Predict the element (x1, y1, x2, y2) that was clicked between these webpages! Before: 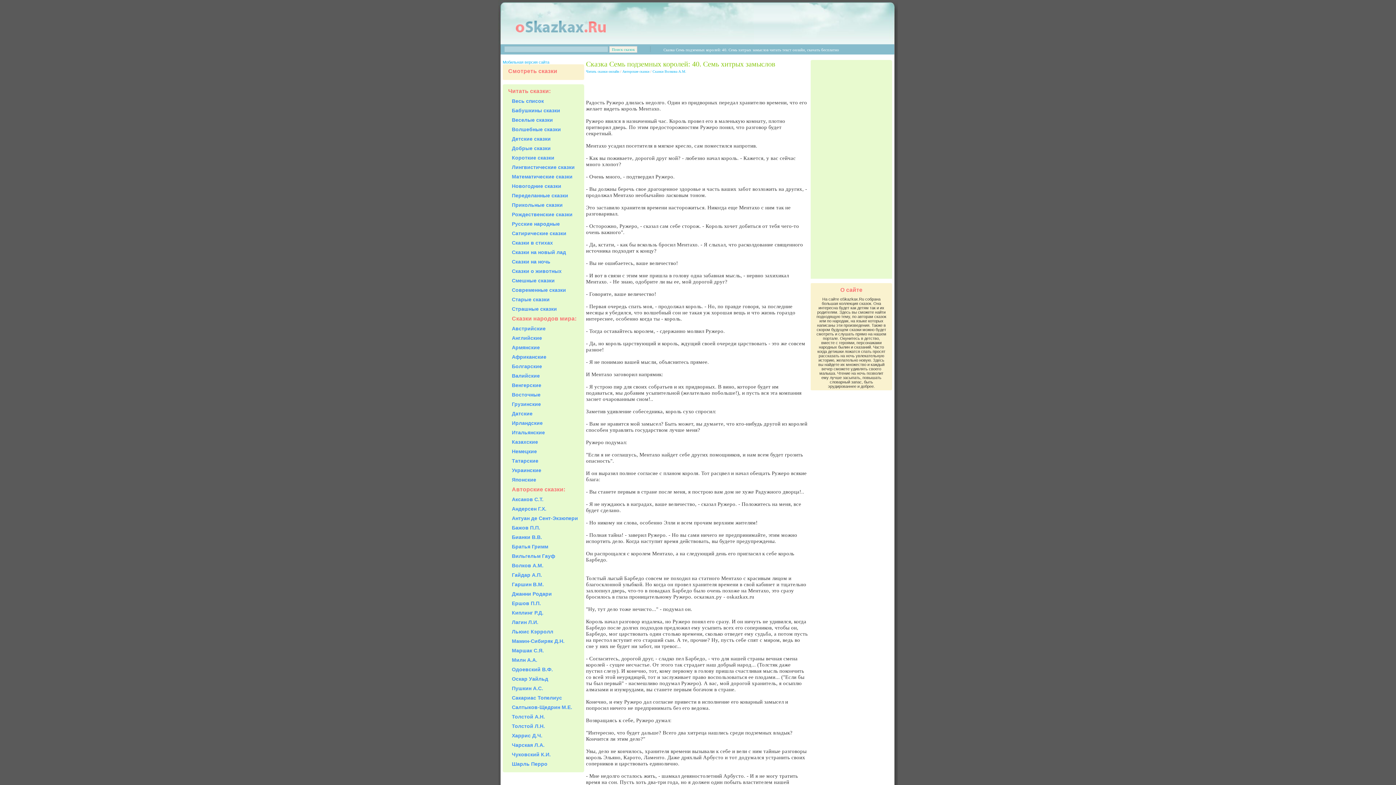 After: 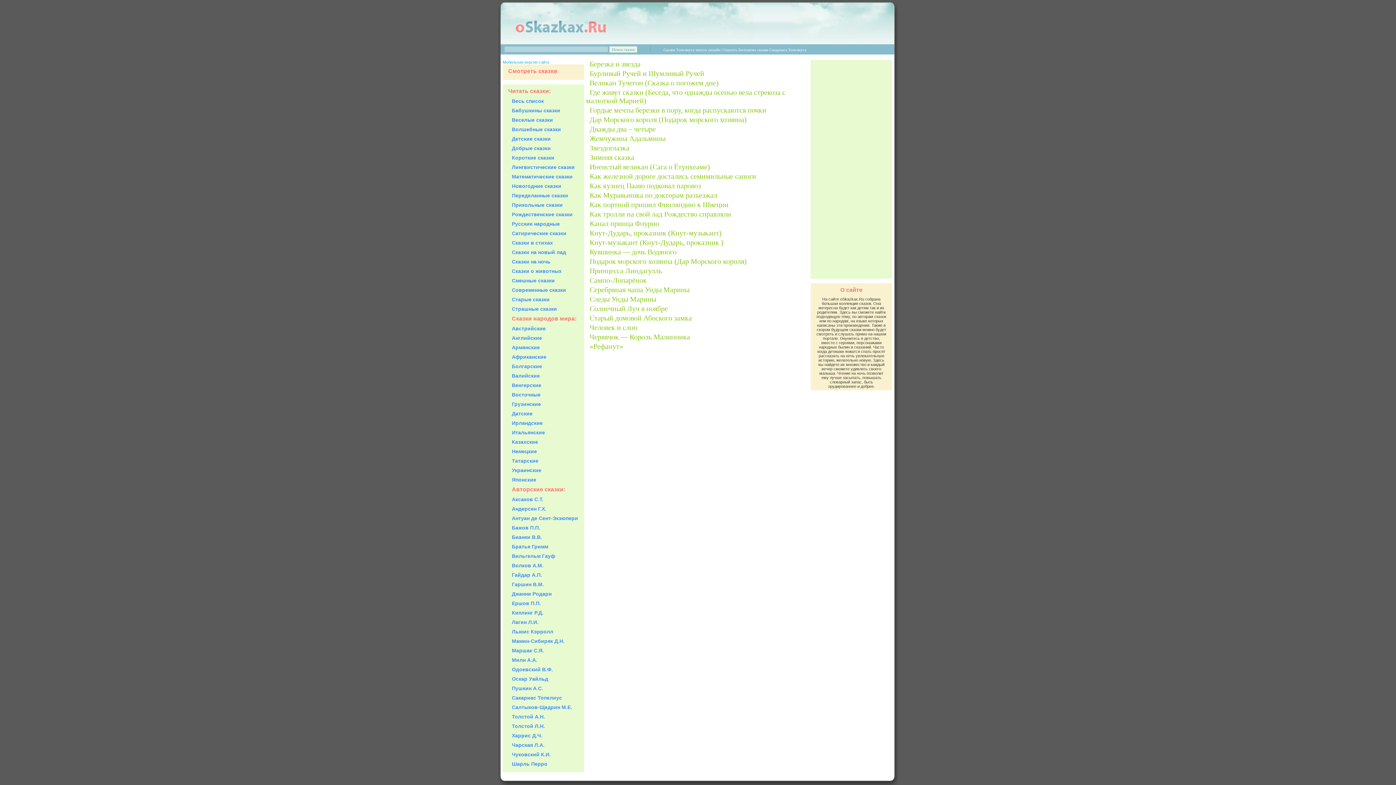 Action: bbox: (512, 695, 562, 701) label: Сакариас Топелиус